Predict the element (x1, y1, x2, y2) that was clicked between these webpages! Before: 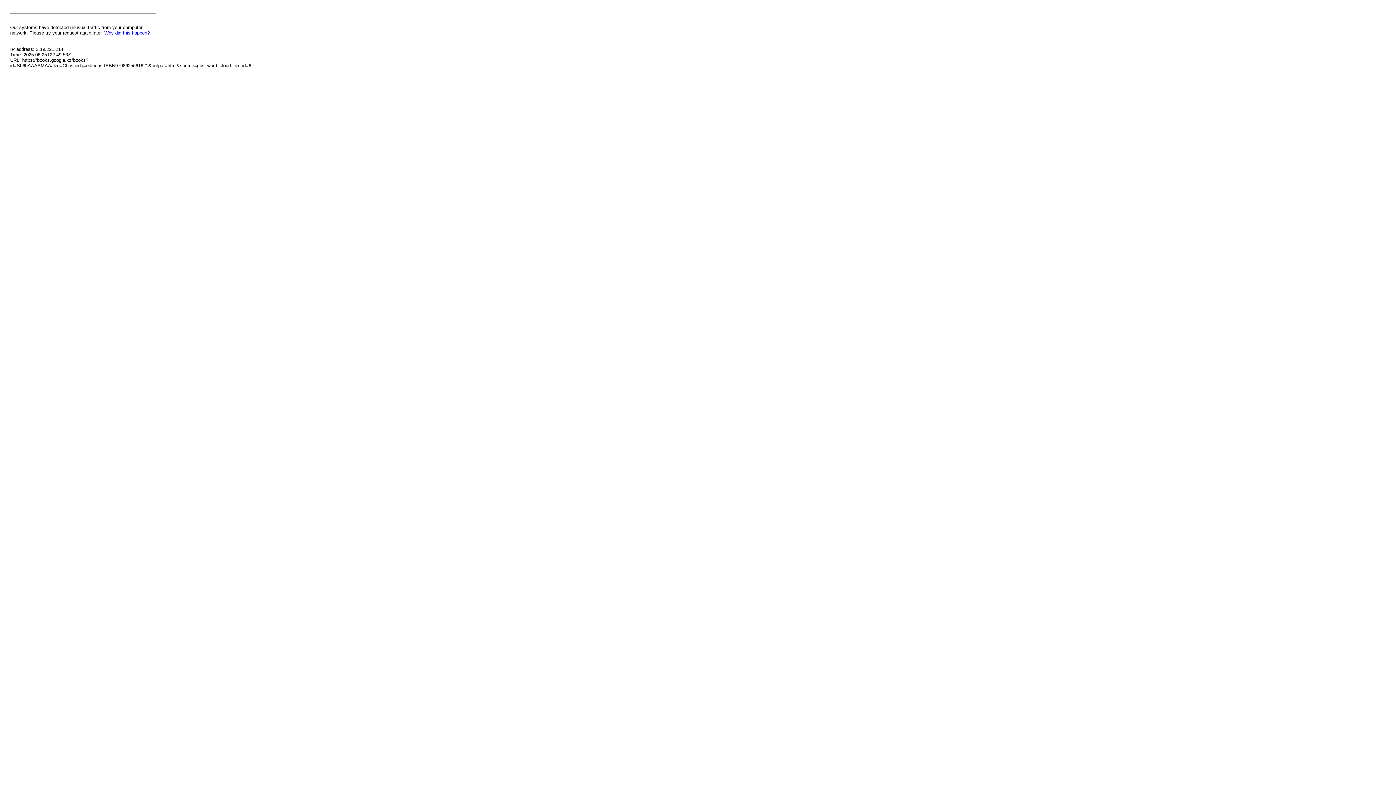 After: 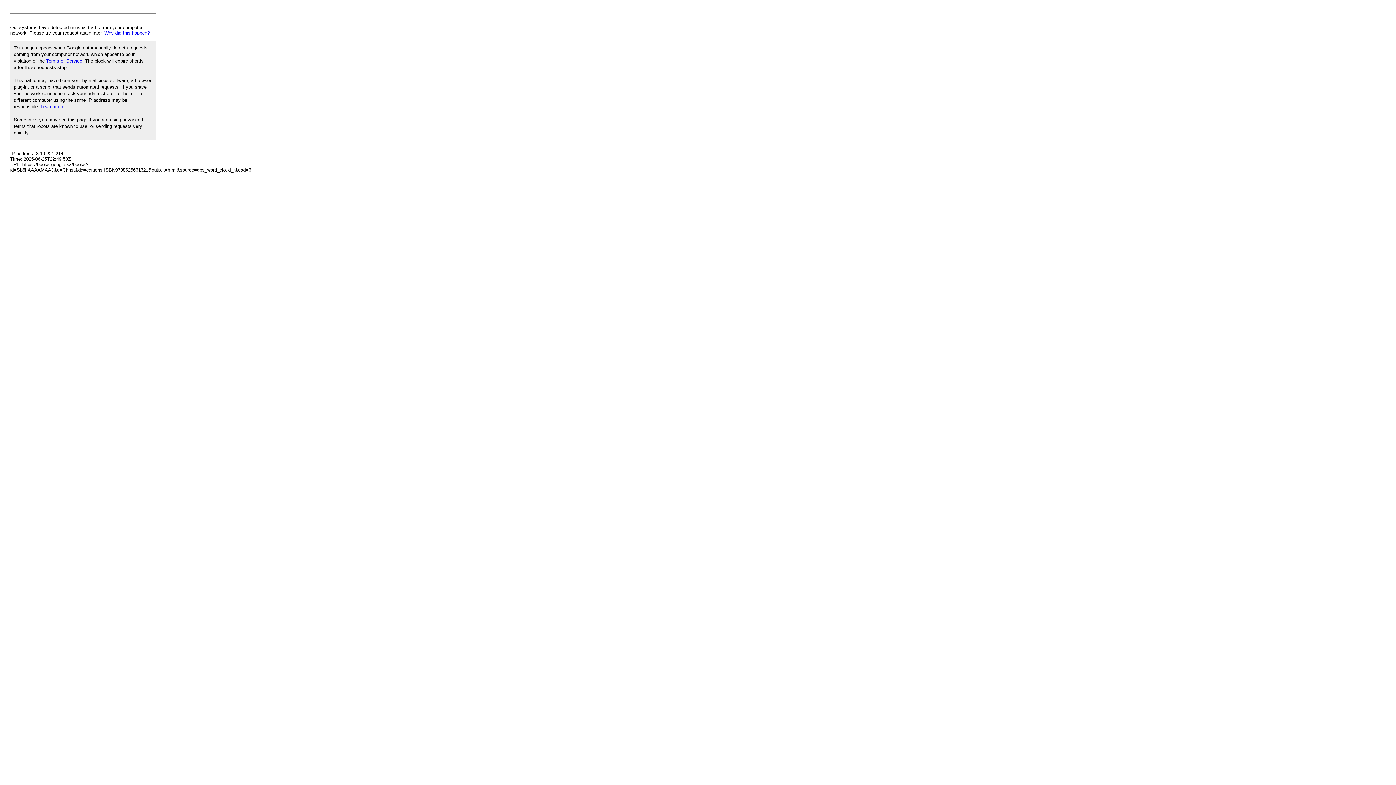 Action: bbox: (104, 30, 149, 35) label: Why did this happen?